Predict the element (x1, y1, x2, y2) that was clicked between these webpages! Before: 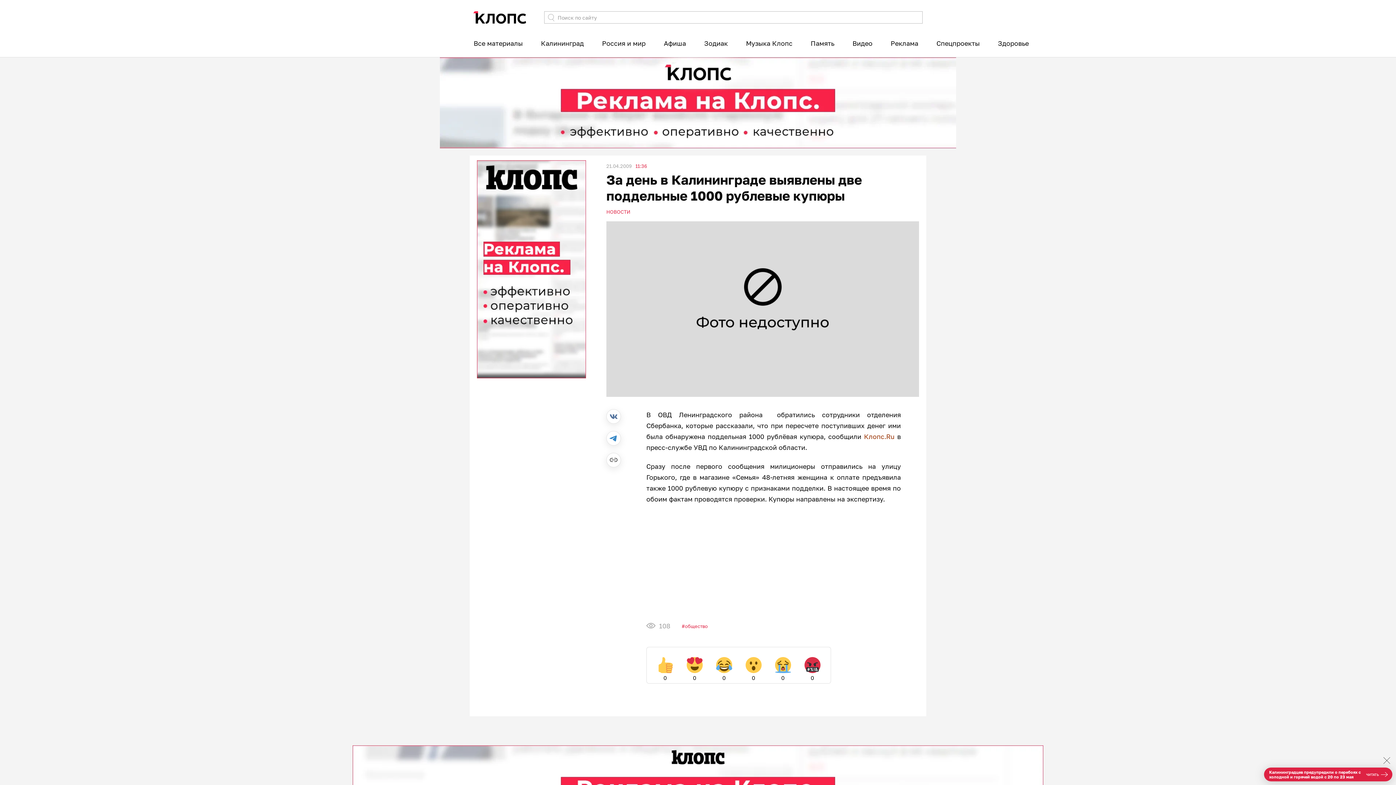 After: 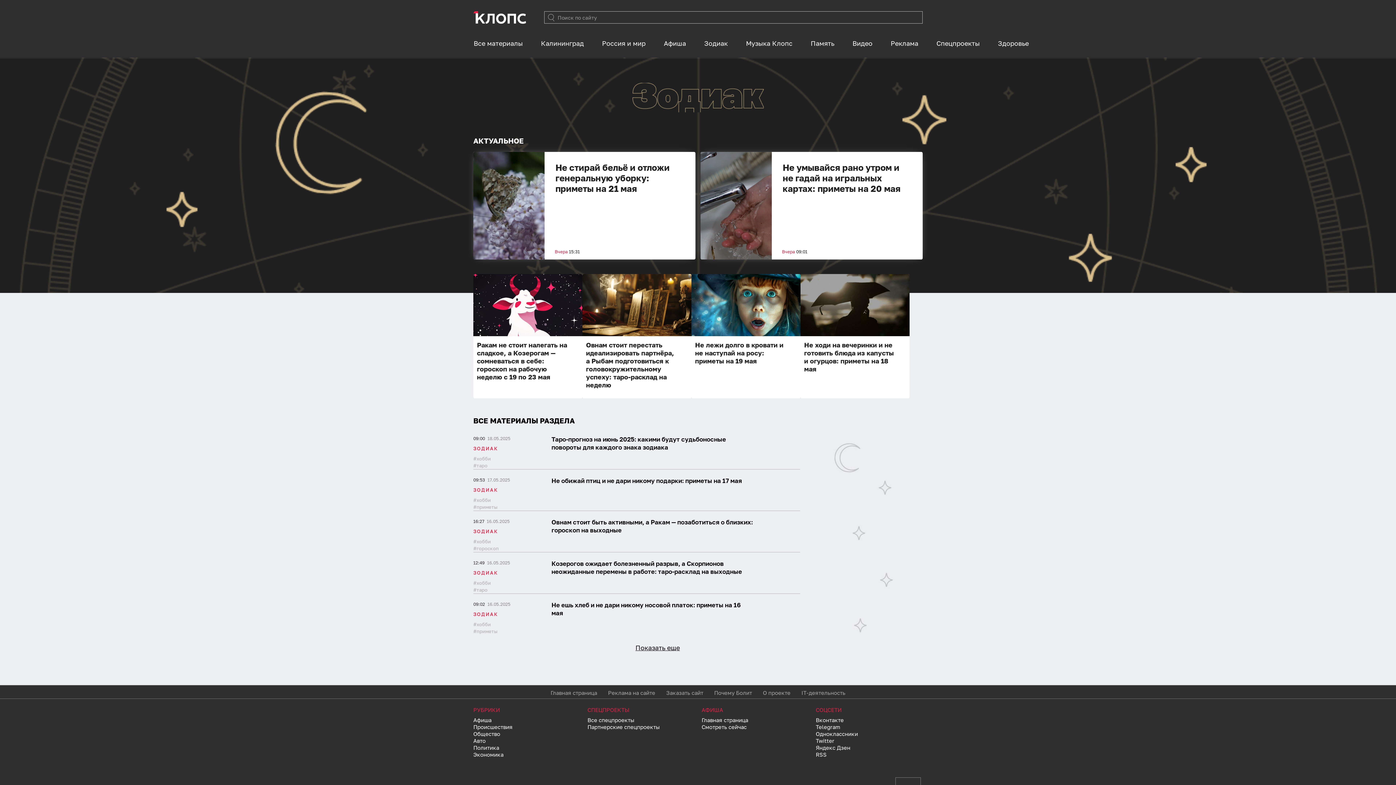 Action: label: Зодиак bbox: (704, 33, 728, 52)